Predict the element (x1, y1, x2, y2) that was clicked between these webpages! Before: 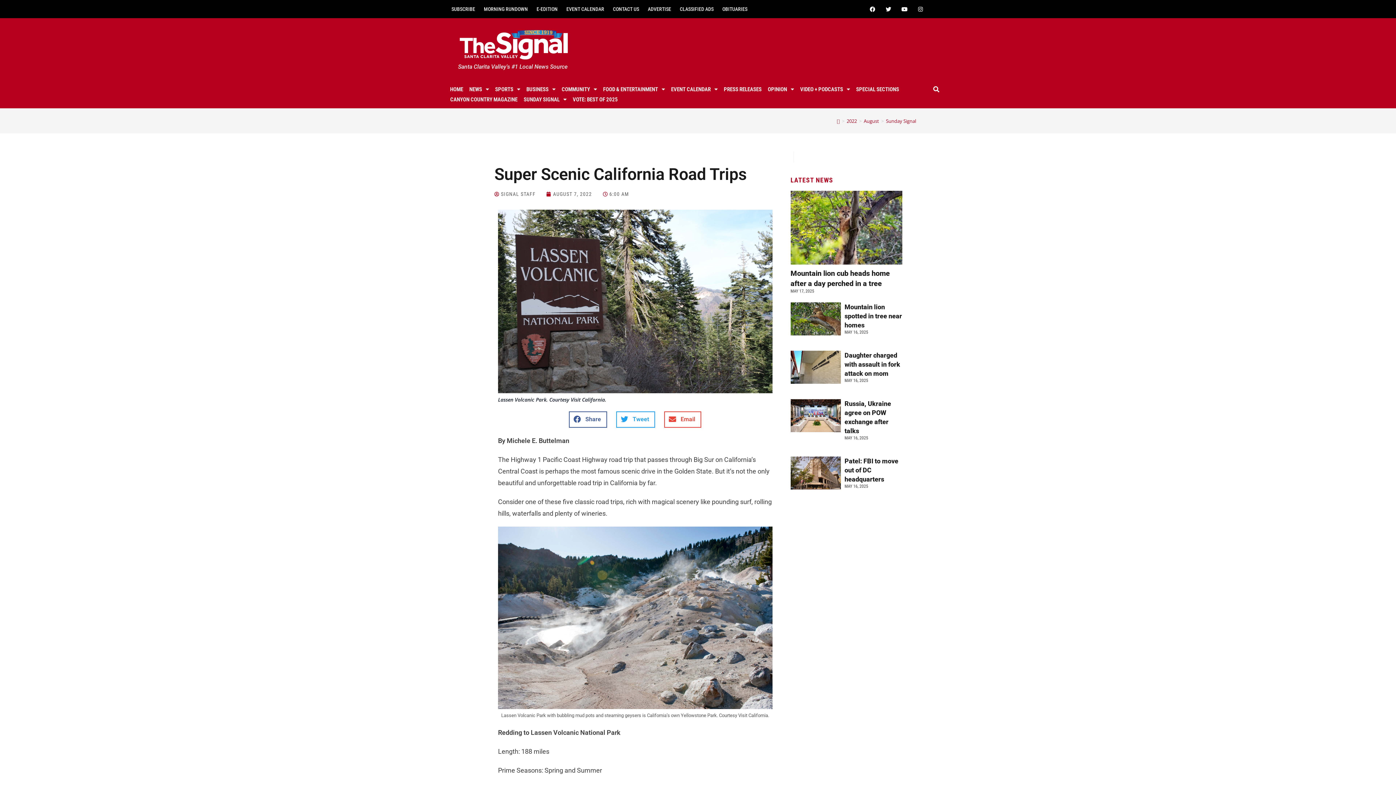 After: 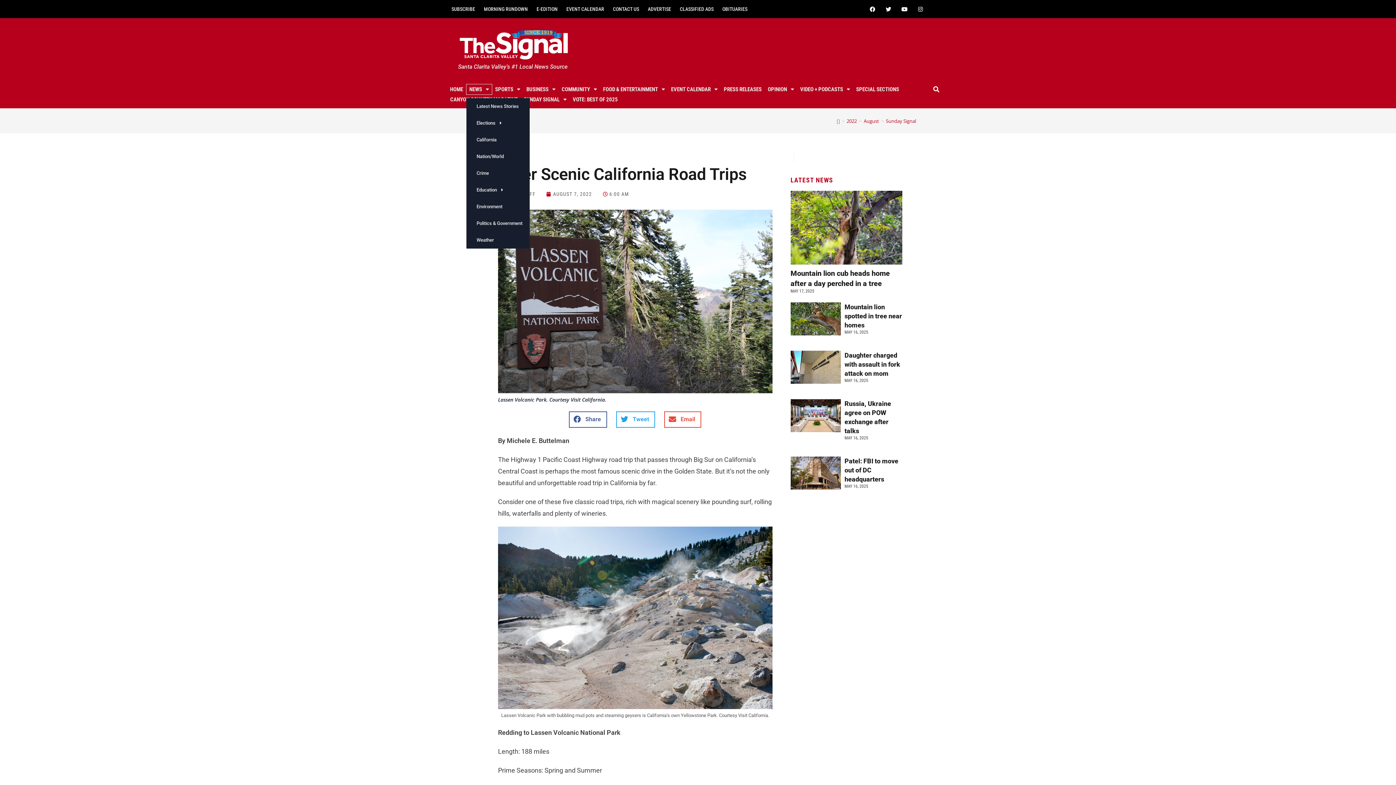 Action: bbox: (466, 76, 485, 86) label: NEWS